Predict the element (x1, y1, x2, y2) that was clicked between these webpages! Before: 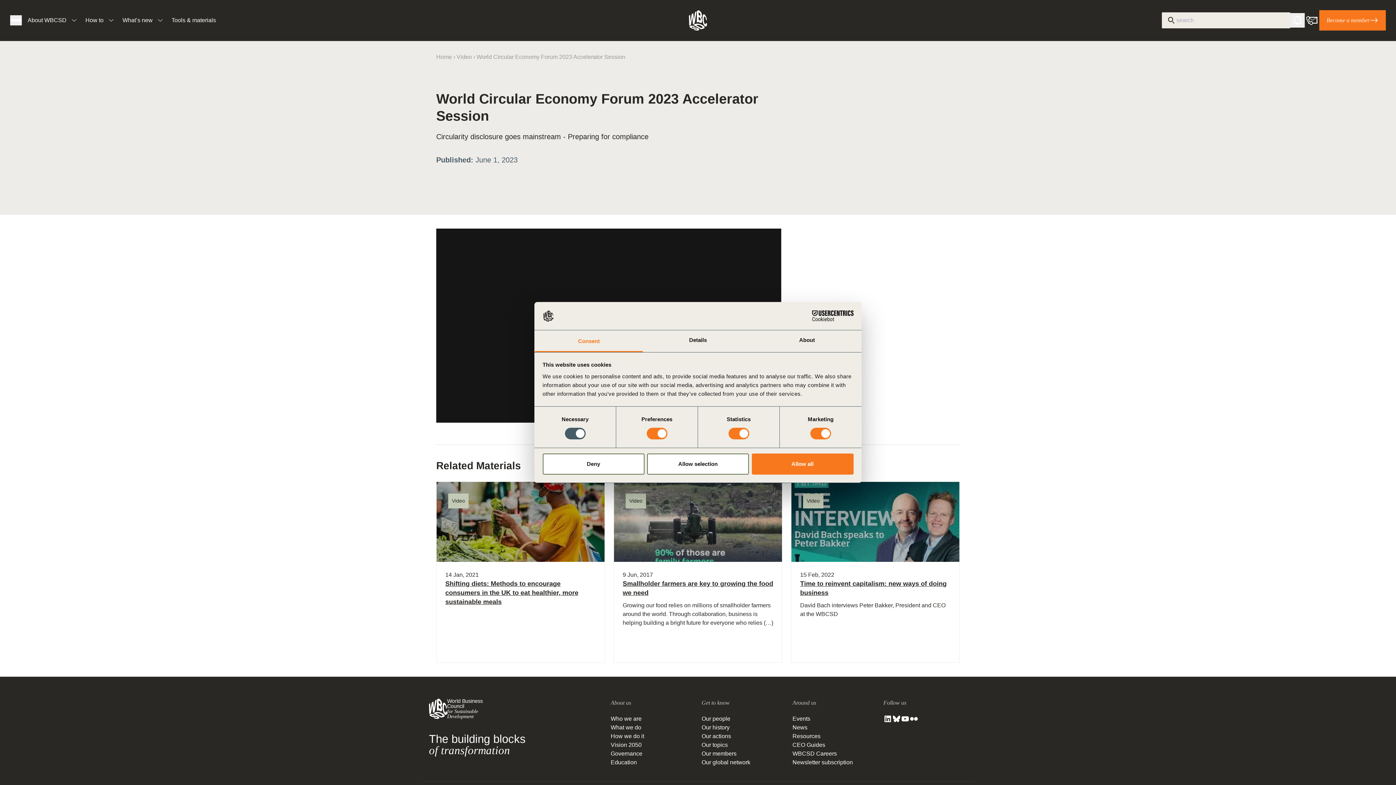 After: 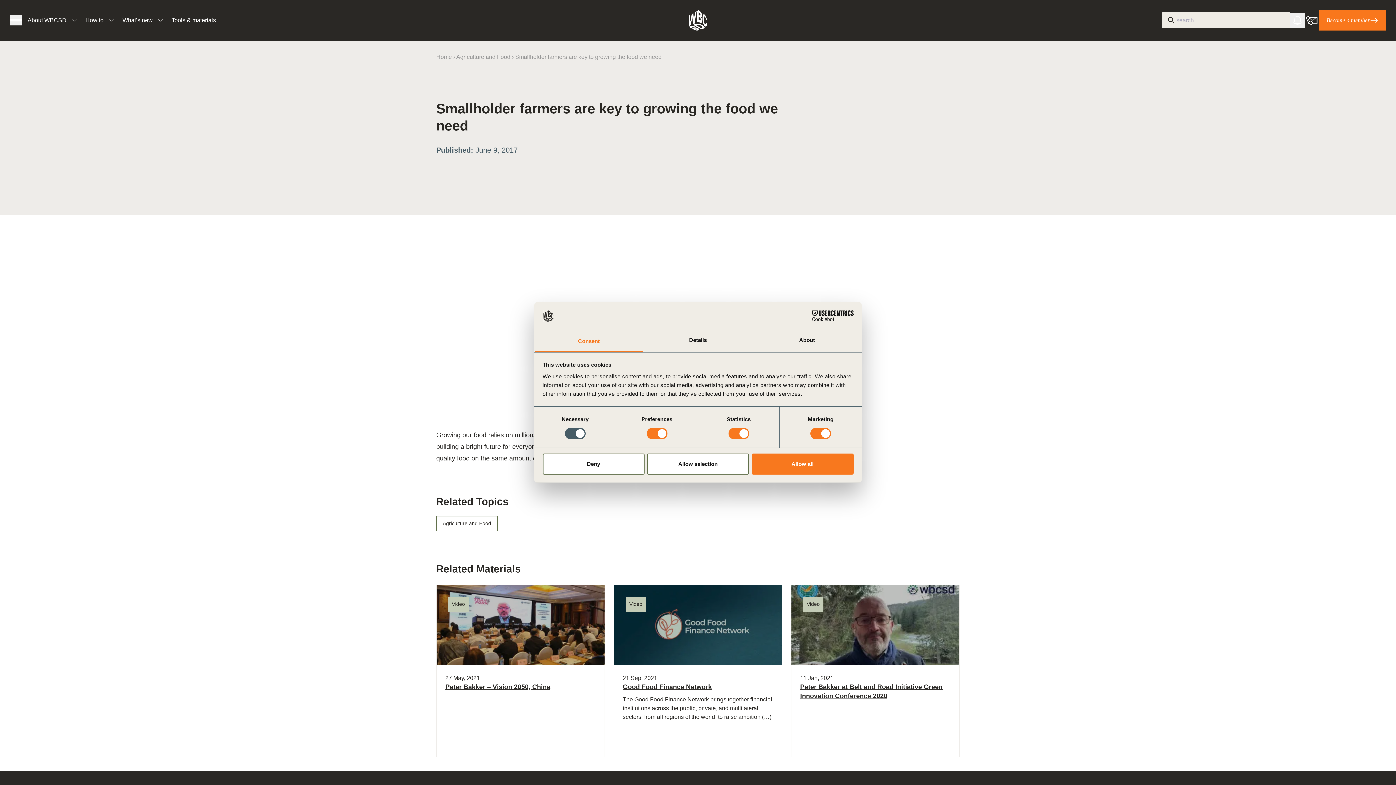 Action: label: Video
9 Jun, 2017
Smallholder farmers are key to growing the food we need

Growing our food relies on millions of smallholder farmers around the world. Through collaboration, business is helping building a bright future for everyone who relies (…) bbox: (613, 481, 782, 663)